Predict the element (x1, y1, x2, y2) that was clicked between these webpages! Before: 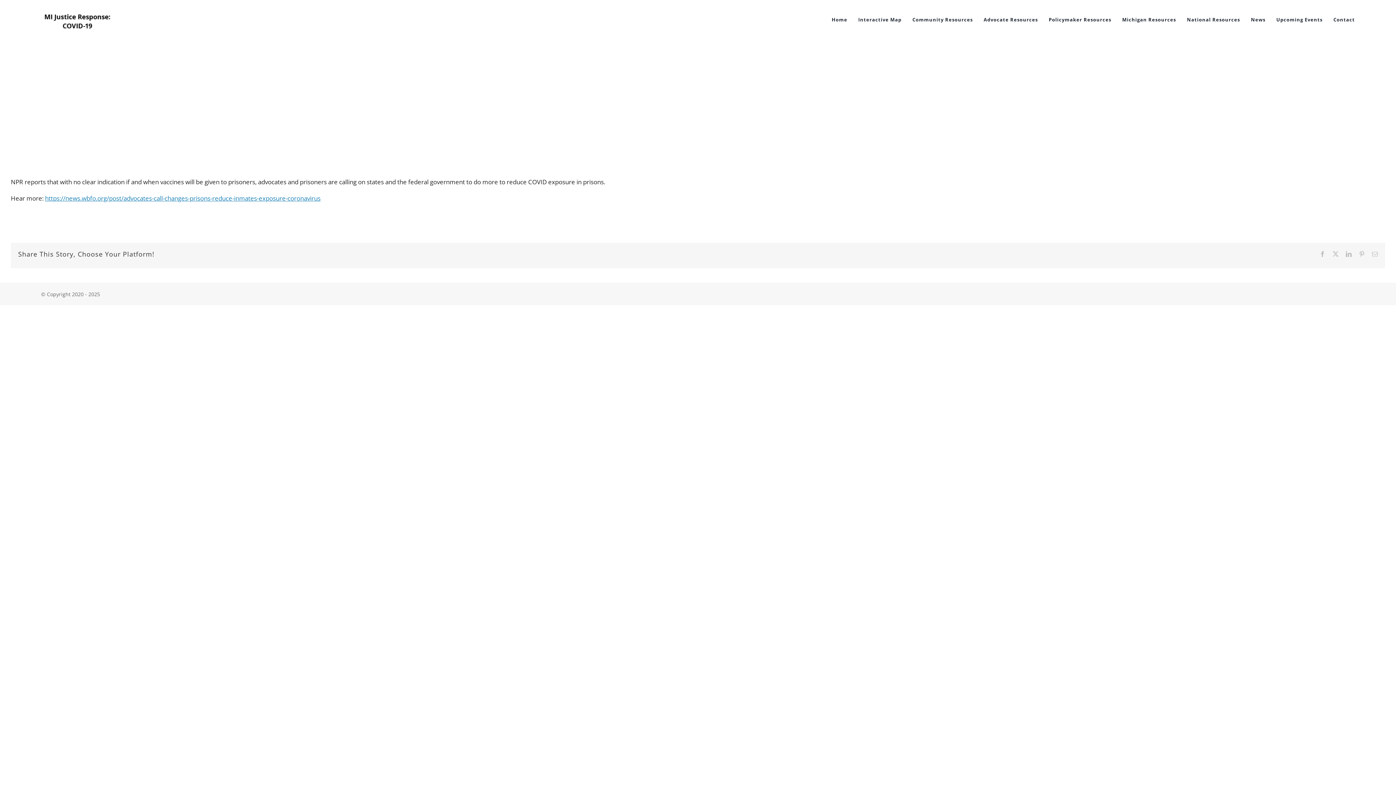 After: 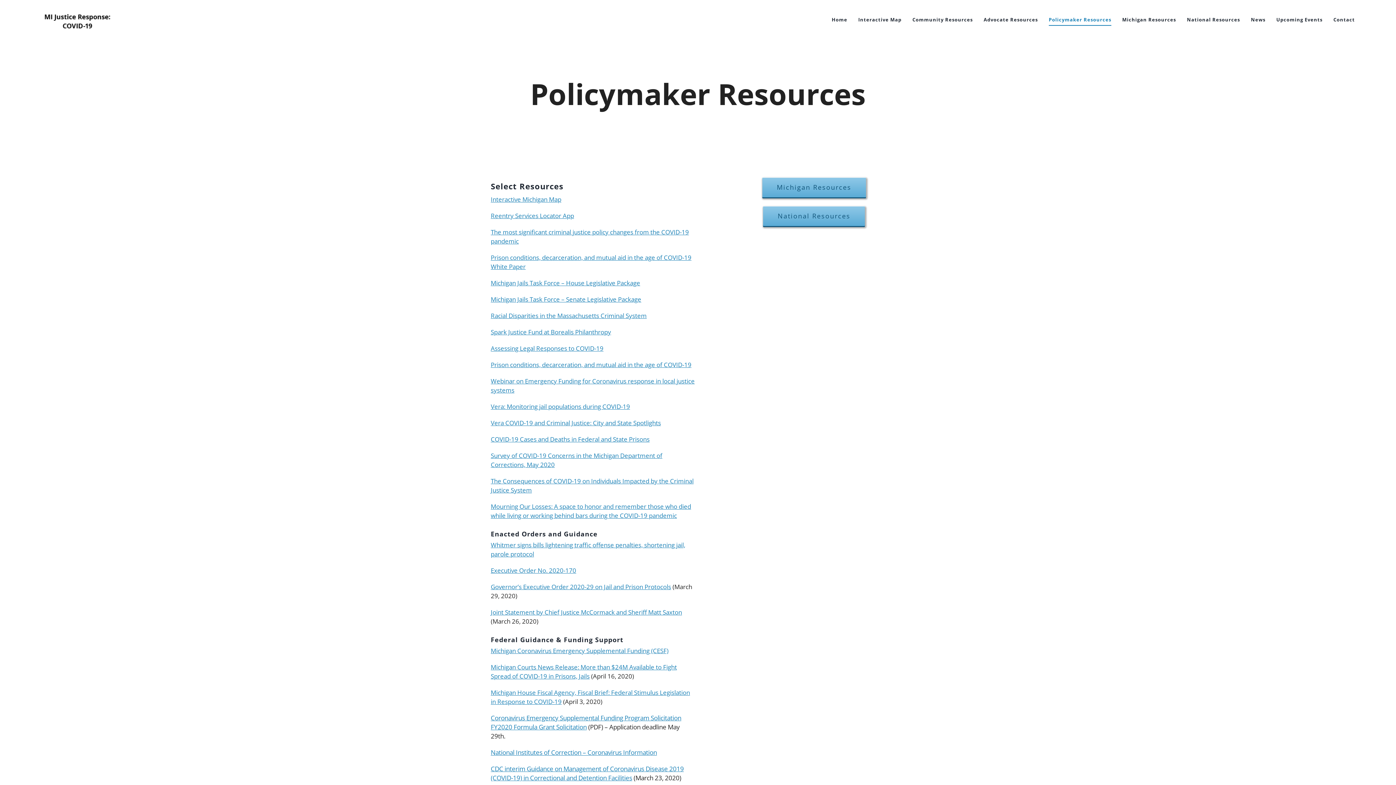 Action: bbox: (1049, 0, 1111, 39) label: Policymaker Resources